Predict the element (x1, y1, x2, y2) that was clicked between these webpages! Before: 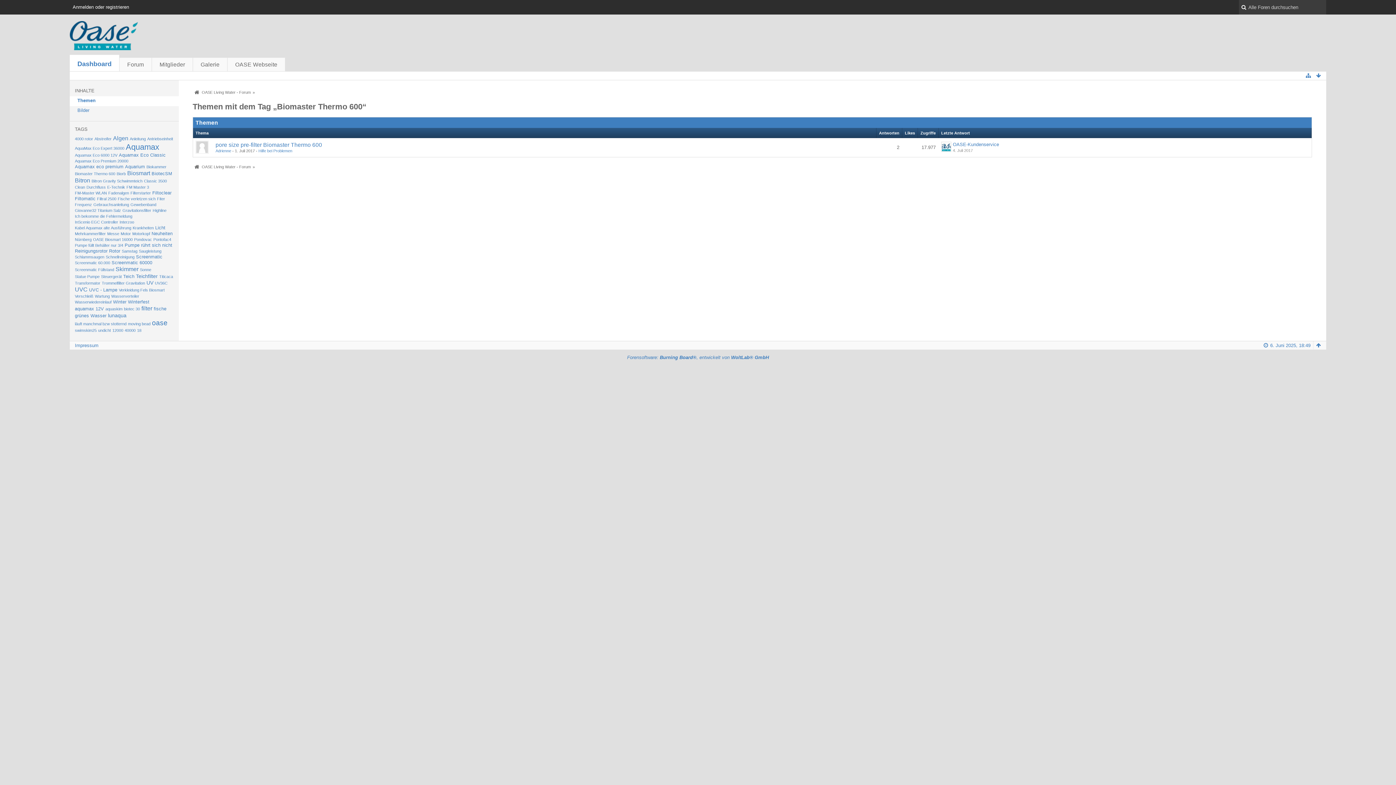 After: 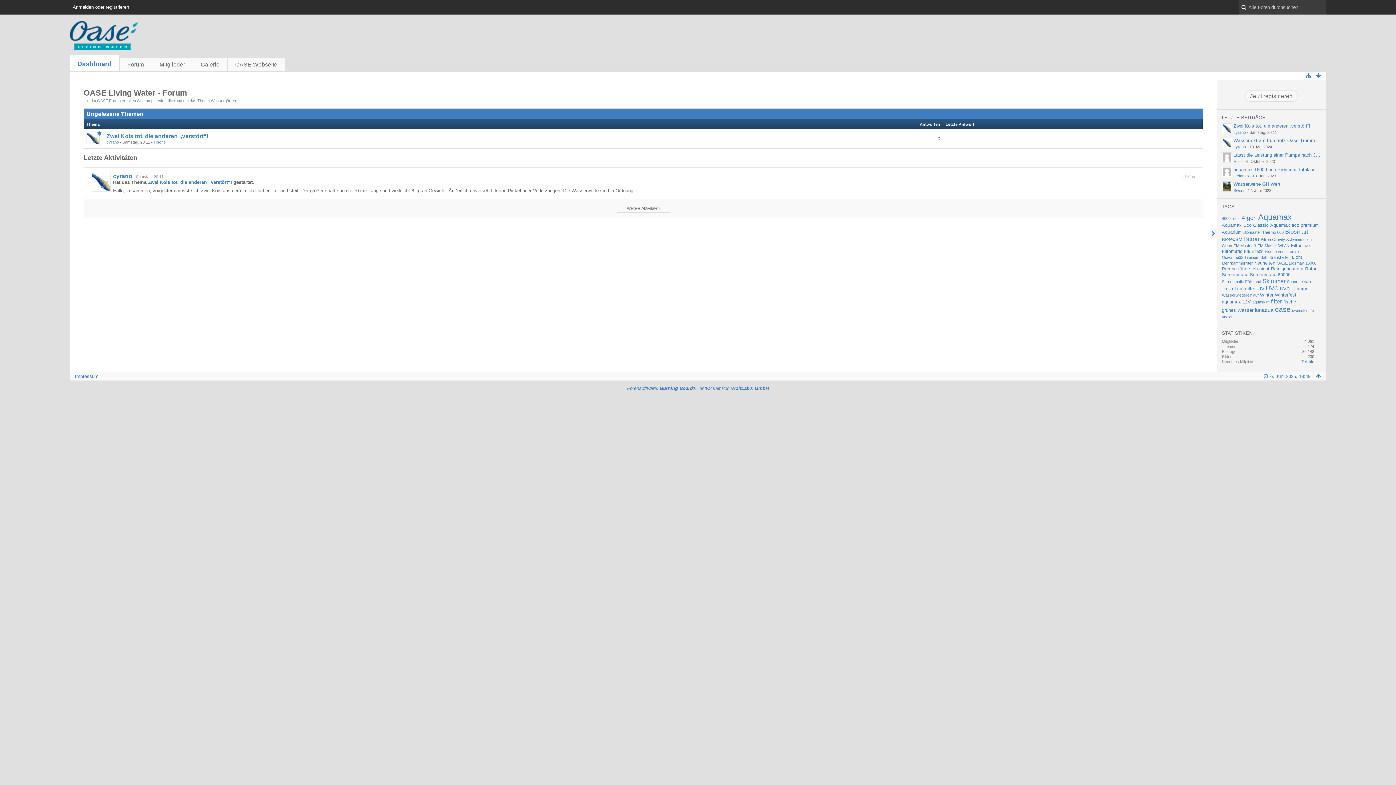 Action: label: OASE Living Water - Forum bbox: (192, 162, 251, 171)